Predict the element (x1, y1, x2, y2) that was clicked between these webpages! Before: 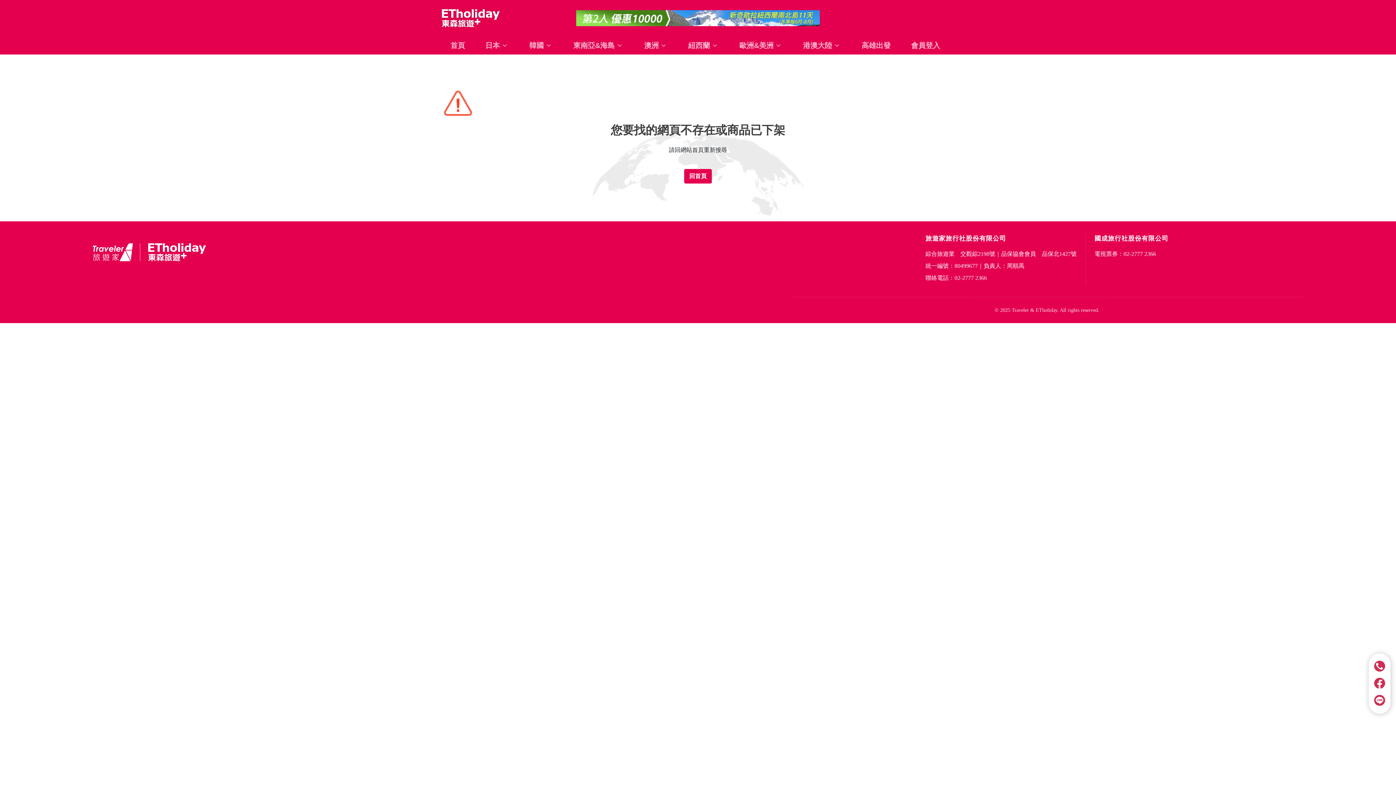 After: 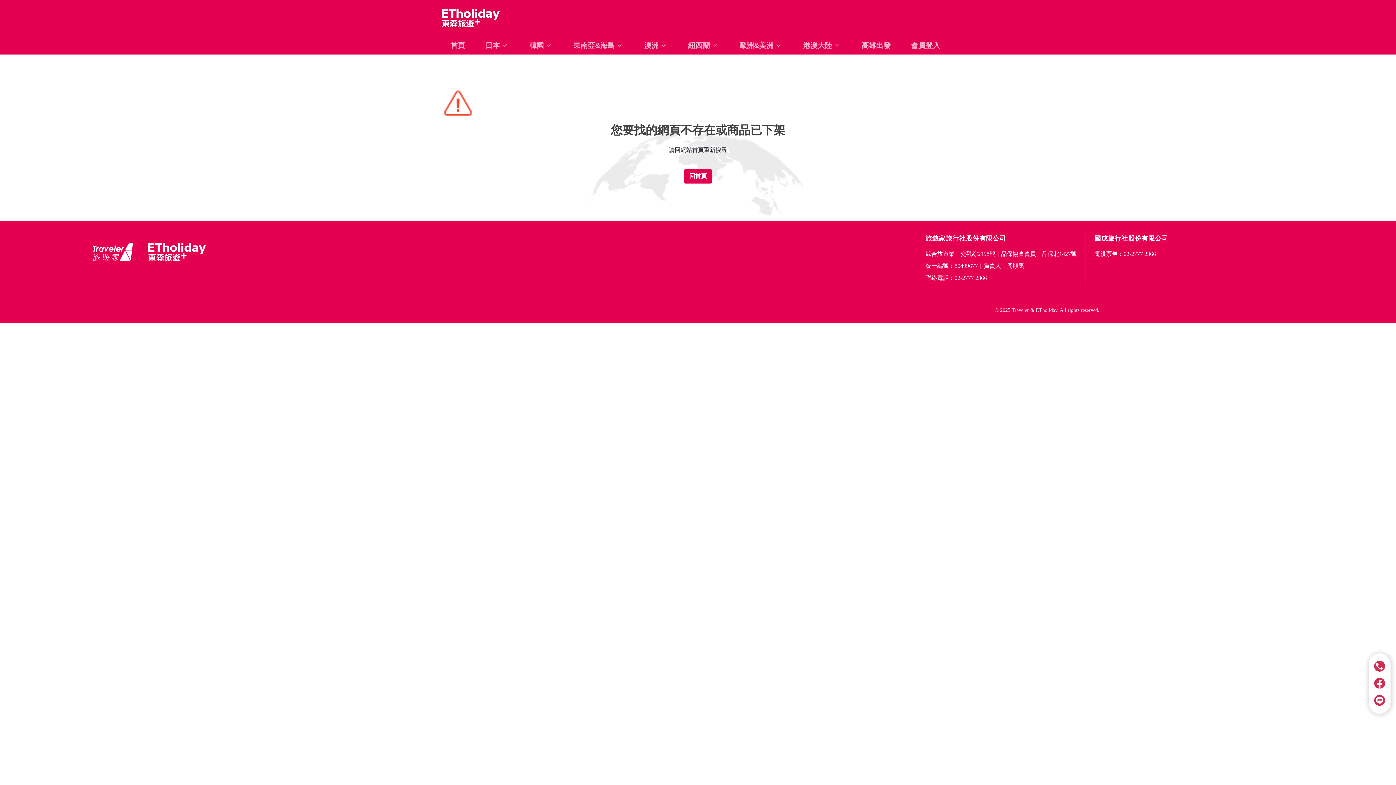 Action: bbox: (1374, 661, 1385, 672)